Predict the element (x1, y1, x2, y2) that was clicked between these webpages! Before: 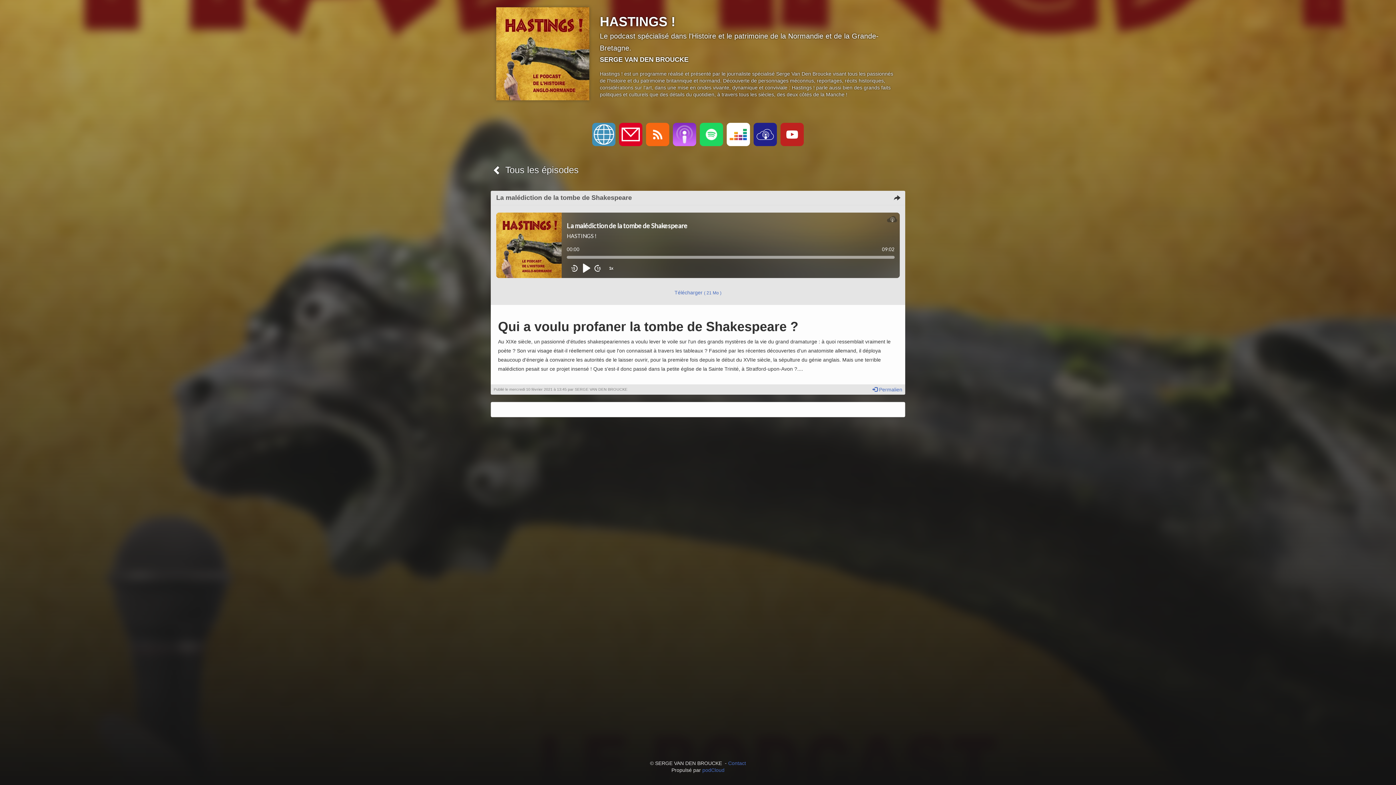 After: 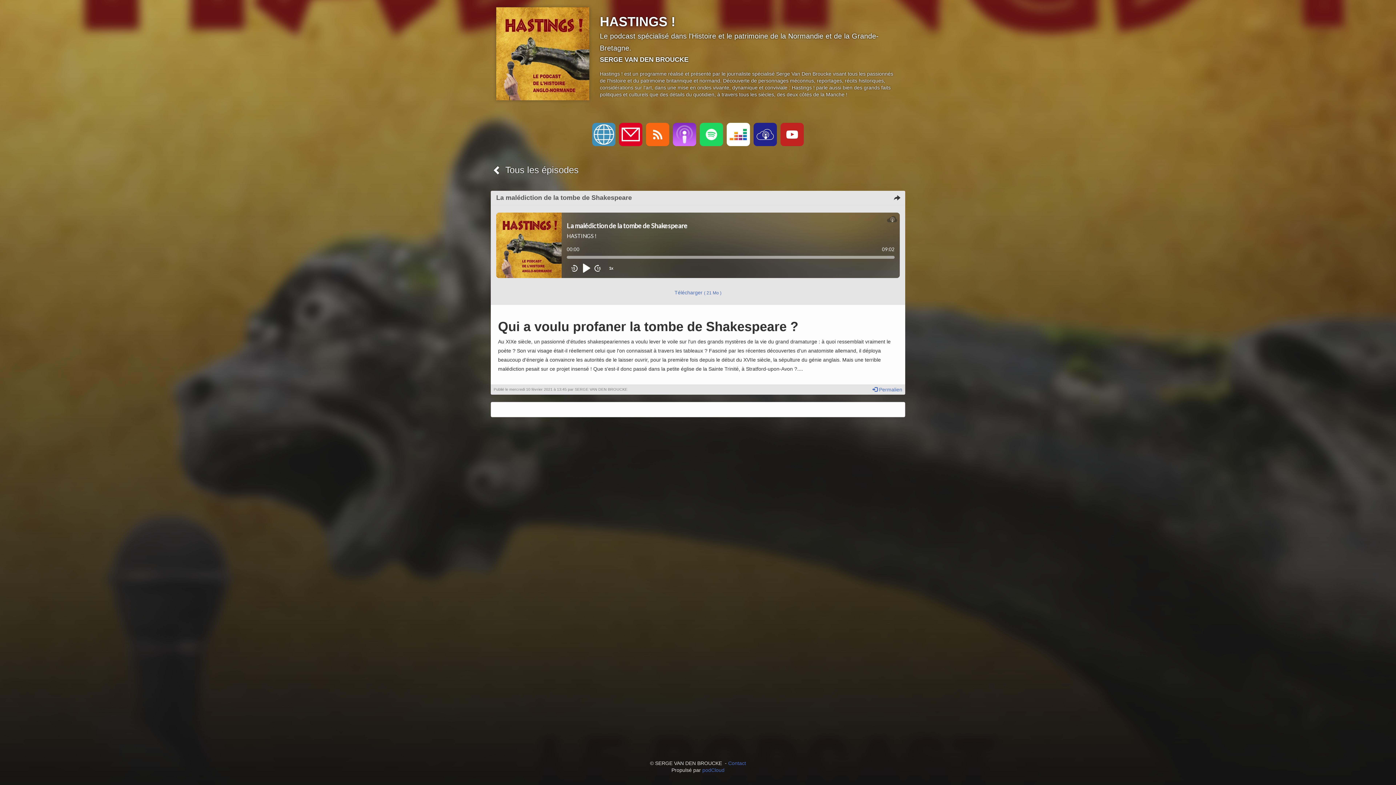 Action: bbox: (725, 131, 751, 136)